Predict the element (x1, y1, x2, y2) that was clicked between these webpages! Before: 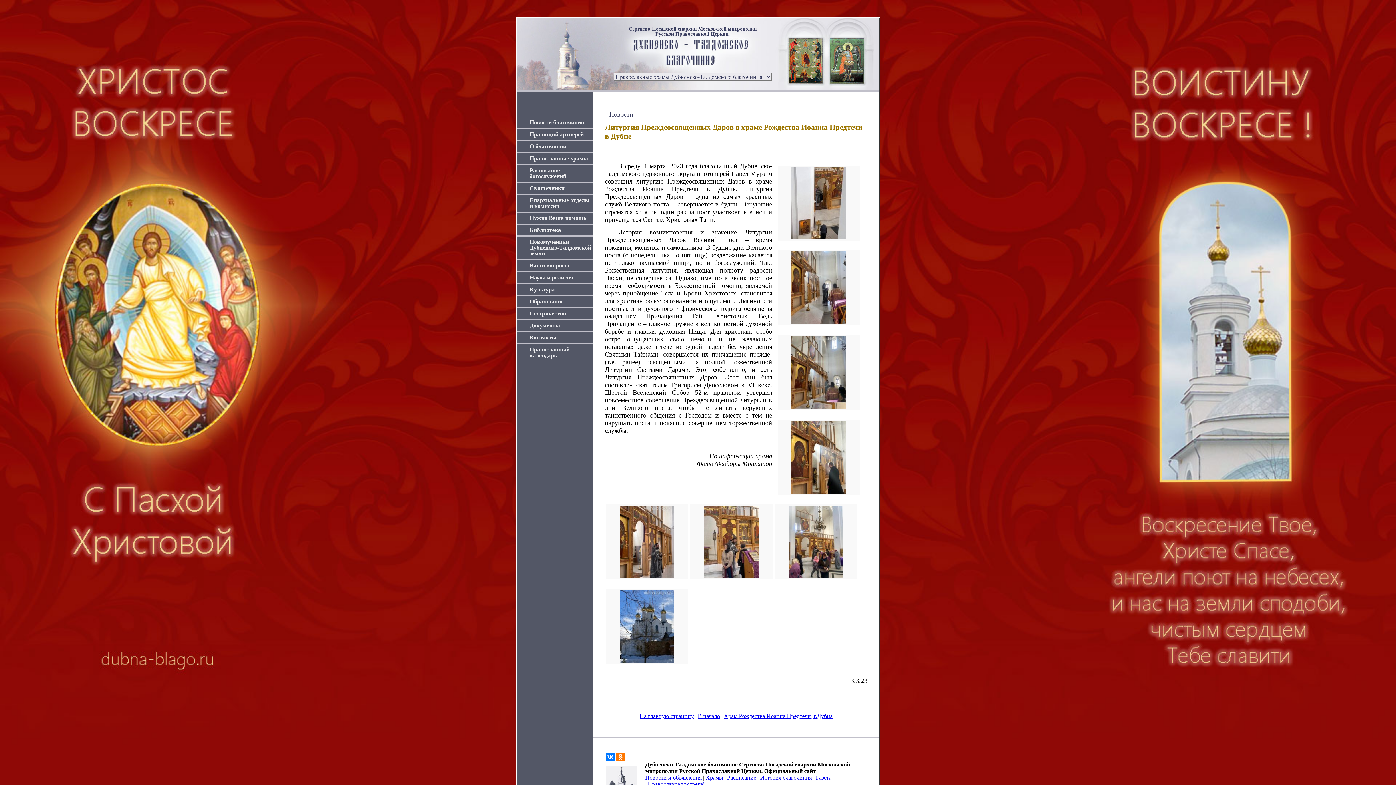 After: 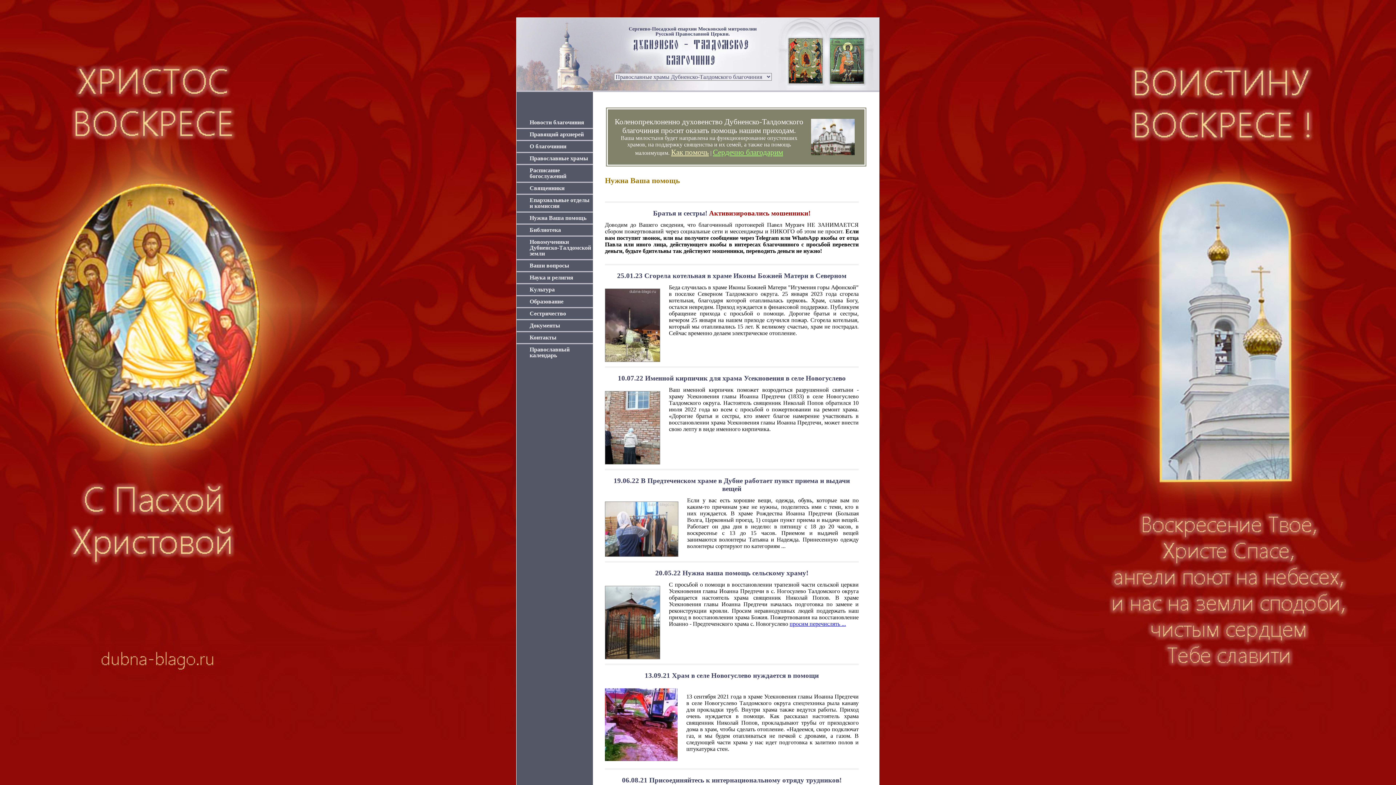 Action: bbox: (516, 212, 593, 223) label: Нужна Ваша помощь